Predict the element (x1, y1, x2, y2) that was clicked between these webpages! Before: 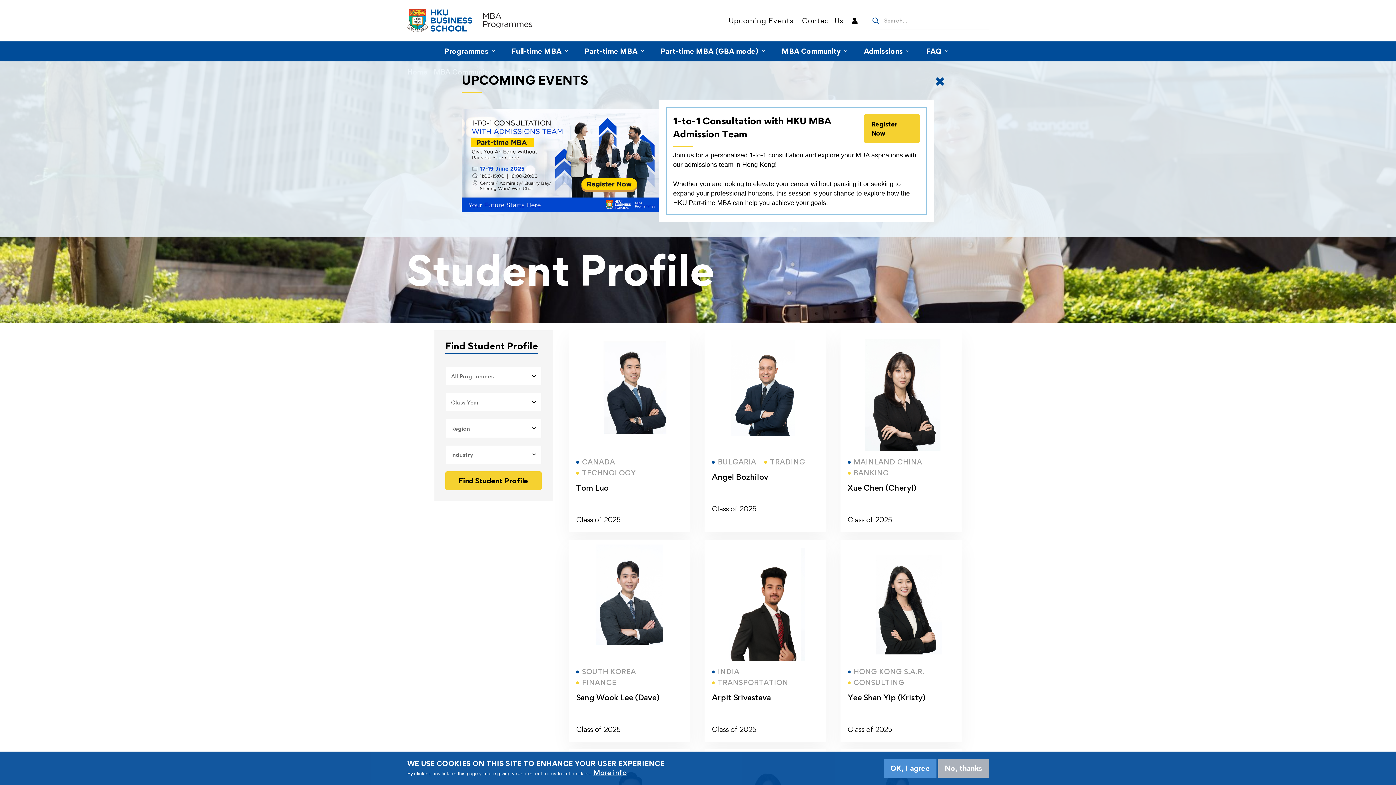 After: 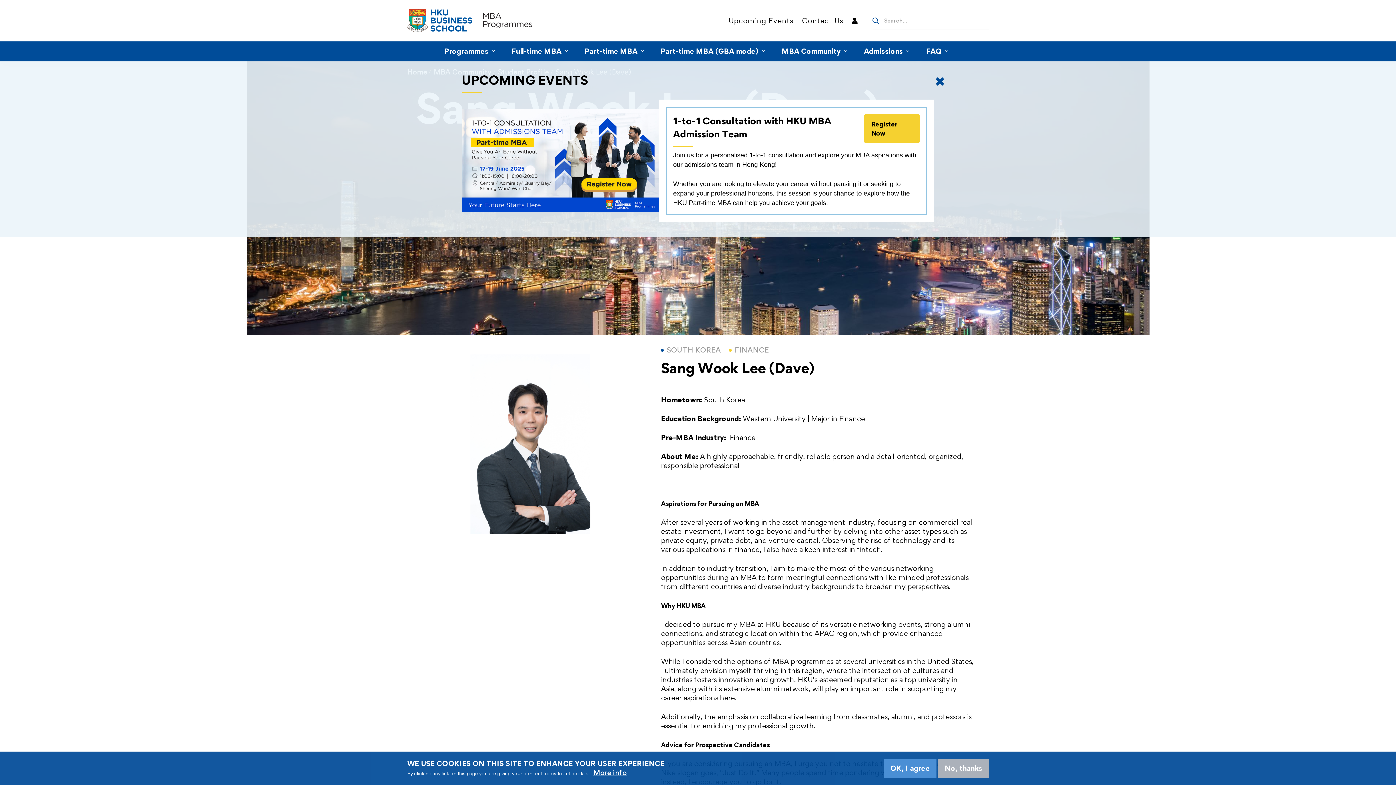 Action: bbox: (576, 692, 659, 702) label: Sang Wook Lee (Dave)